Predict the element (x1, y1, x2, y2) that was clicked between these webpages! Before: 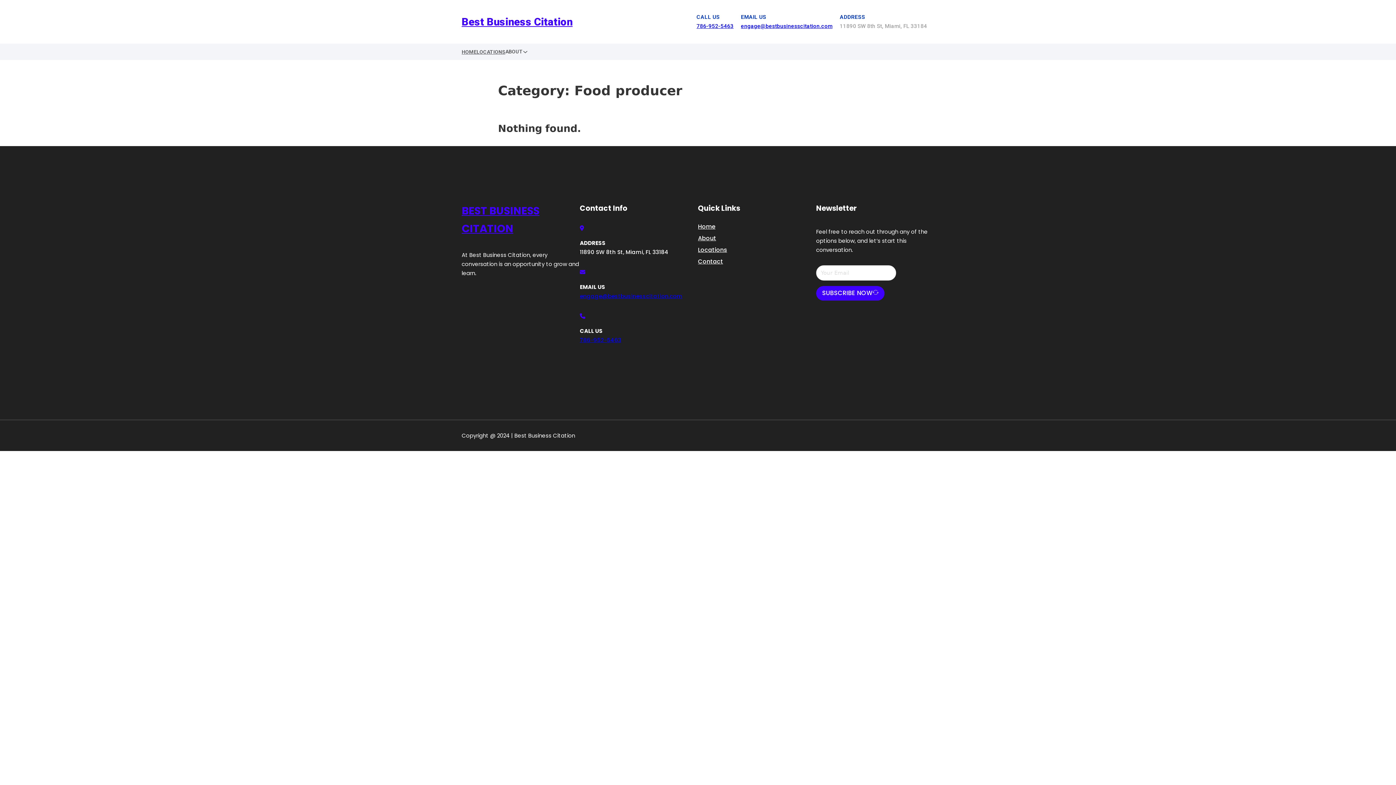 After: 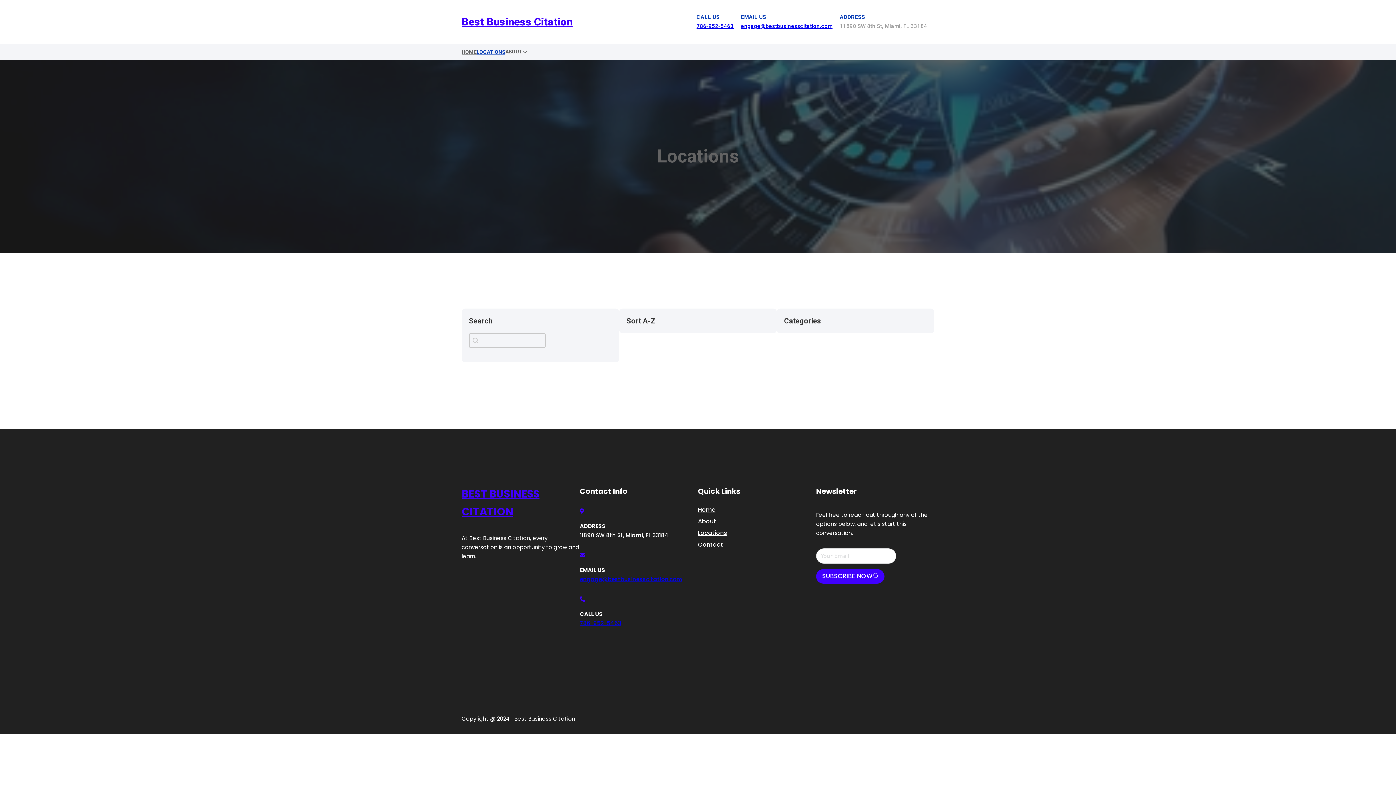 Action: label: Locations bbox: (698, 244, 727, 254)